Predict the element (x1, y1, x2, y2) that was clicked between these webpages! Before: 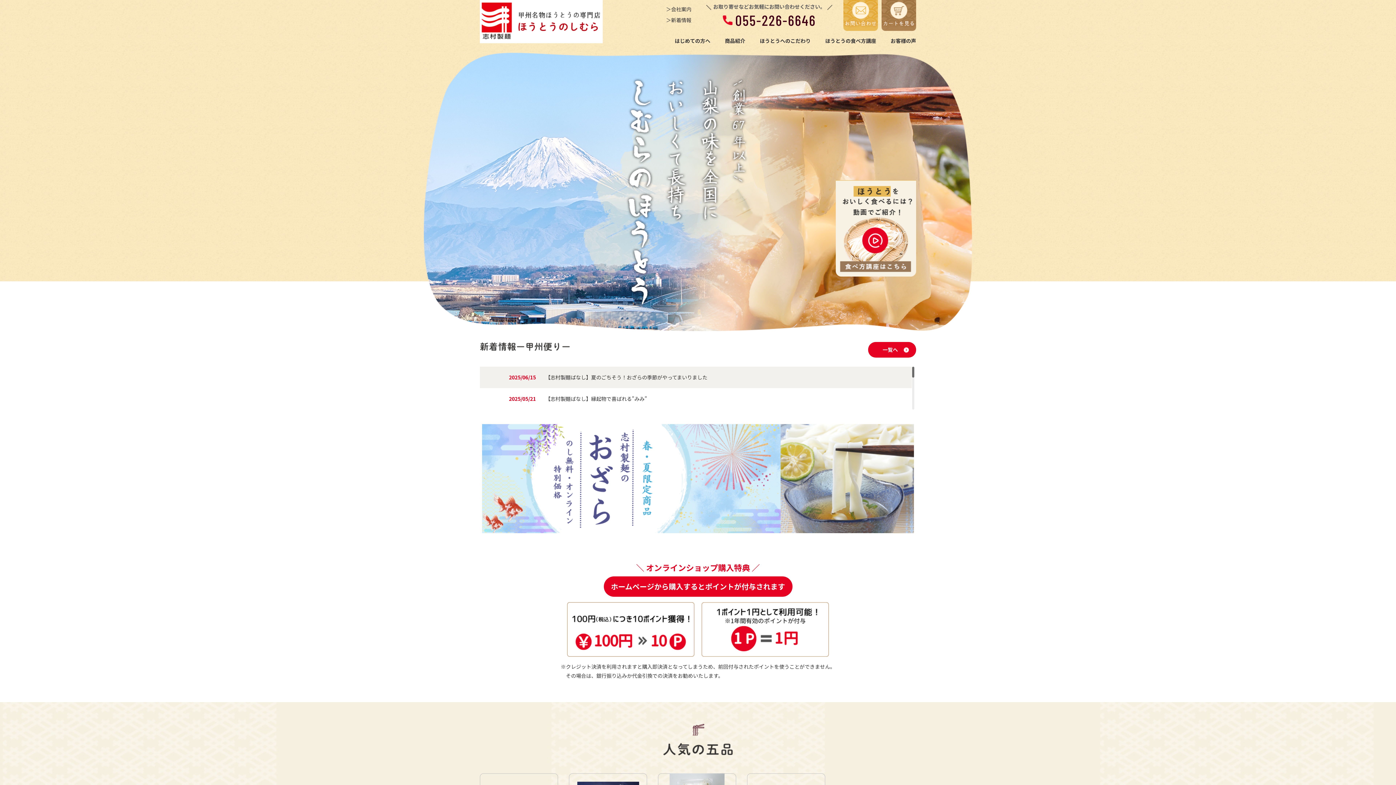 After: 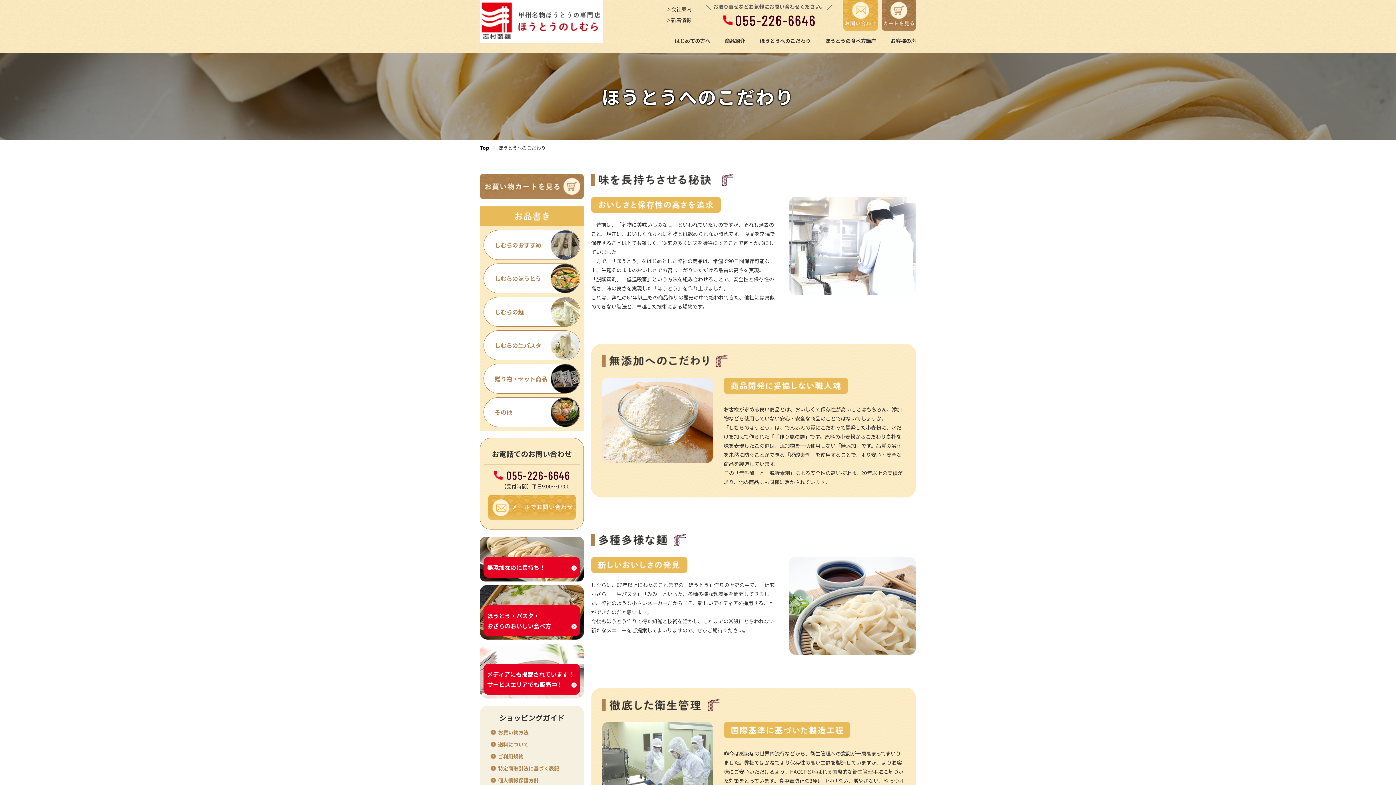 Action: label: ほうとうへのこだわり bbox: (760, 37, 810, 44)